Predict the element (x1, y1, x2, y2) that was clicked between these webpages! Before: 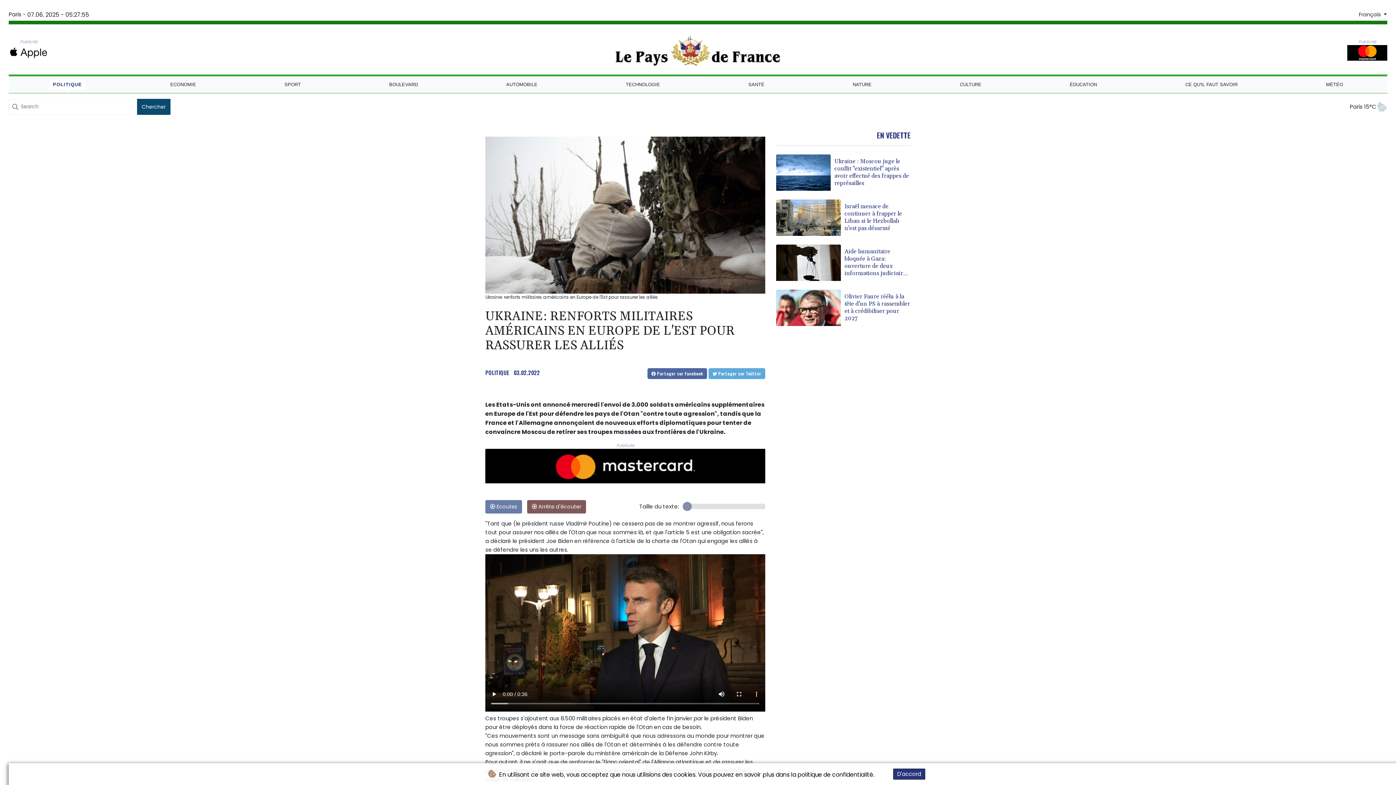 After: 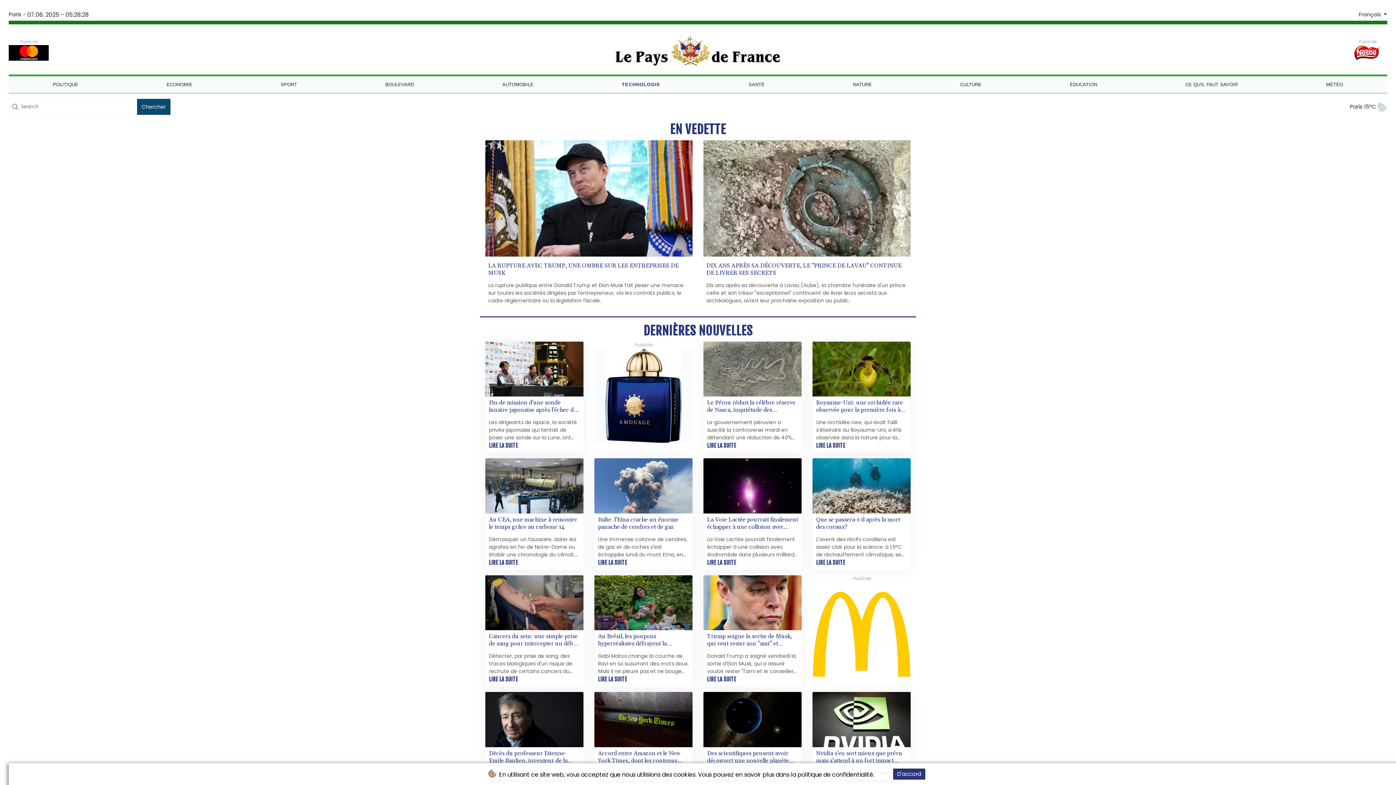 Action: bbox: (622, 79, 663, 89) label: TECHNOLOGIE